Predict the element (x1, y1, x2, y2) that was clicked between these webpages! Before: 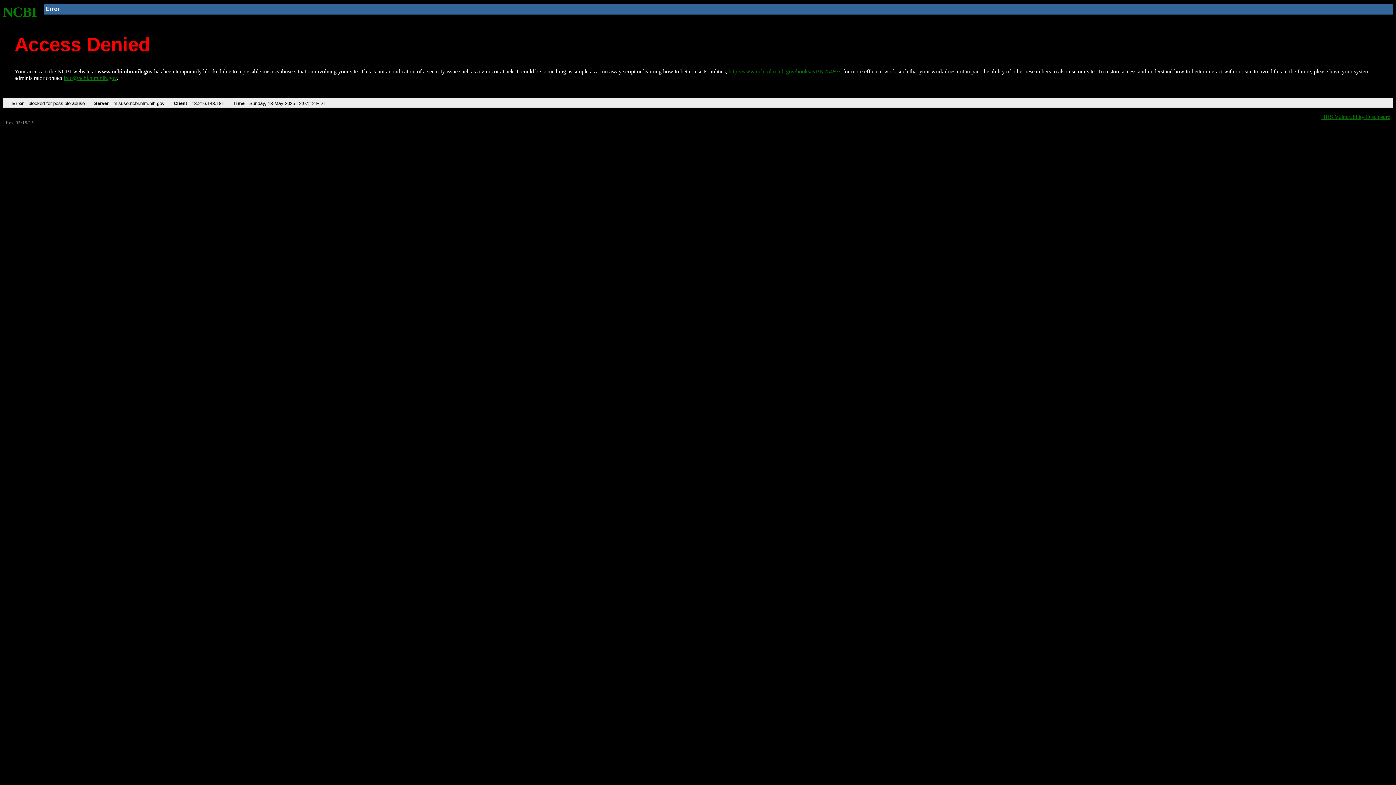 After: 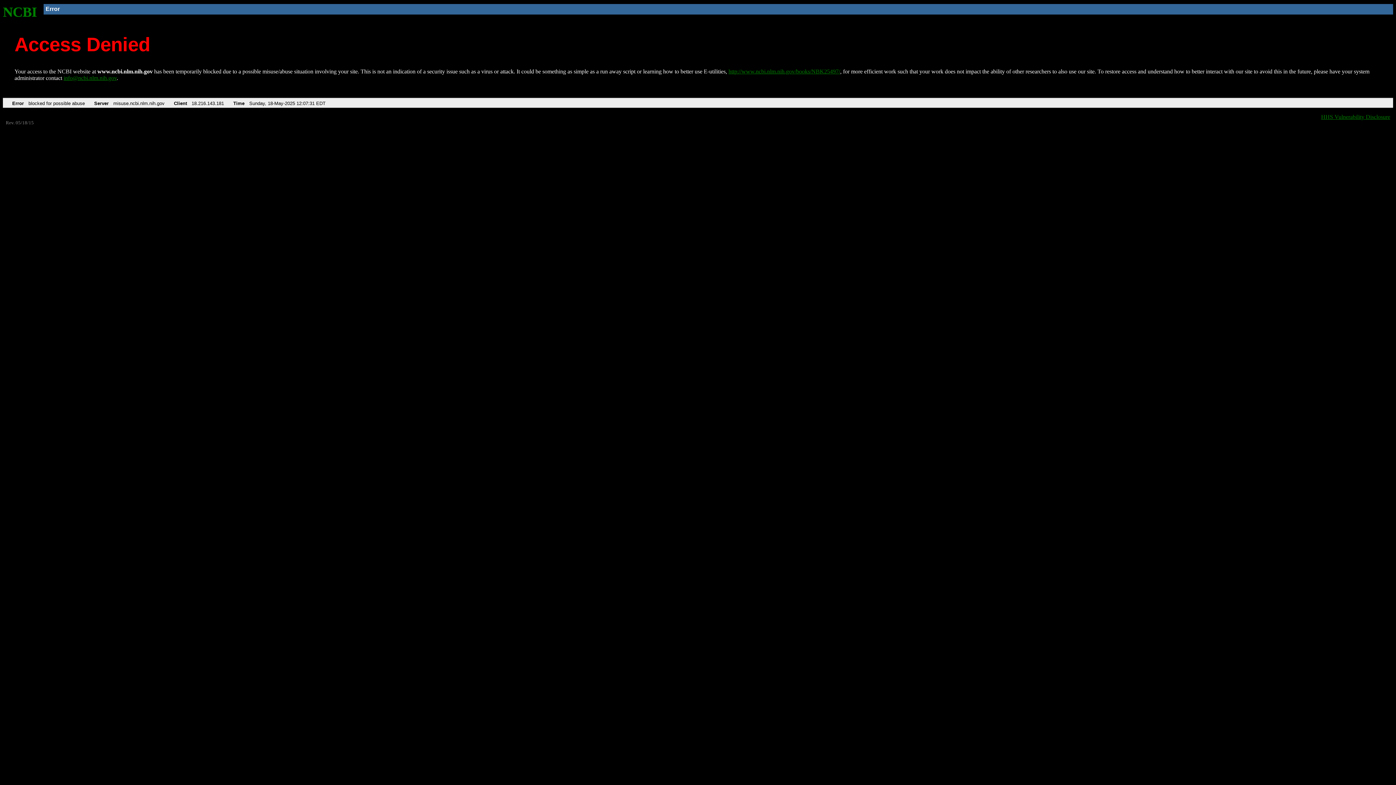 Action: bbox: (728, 68, 840, 74) label: http://www.ncbi.nlm.nih.gov/books/NBK25497/